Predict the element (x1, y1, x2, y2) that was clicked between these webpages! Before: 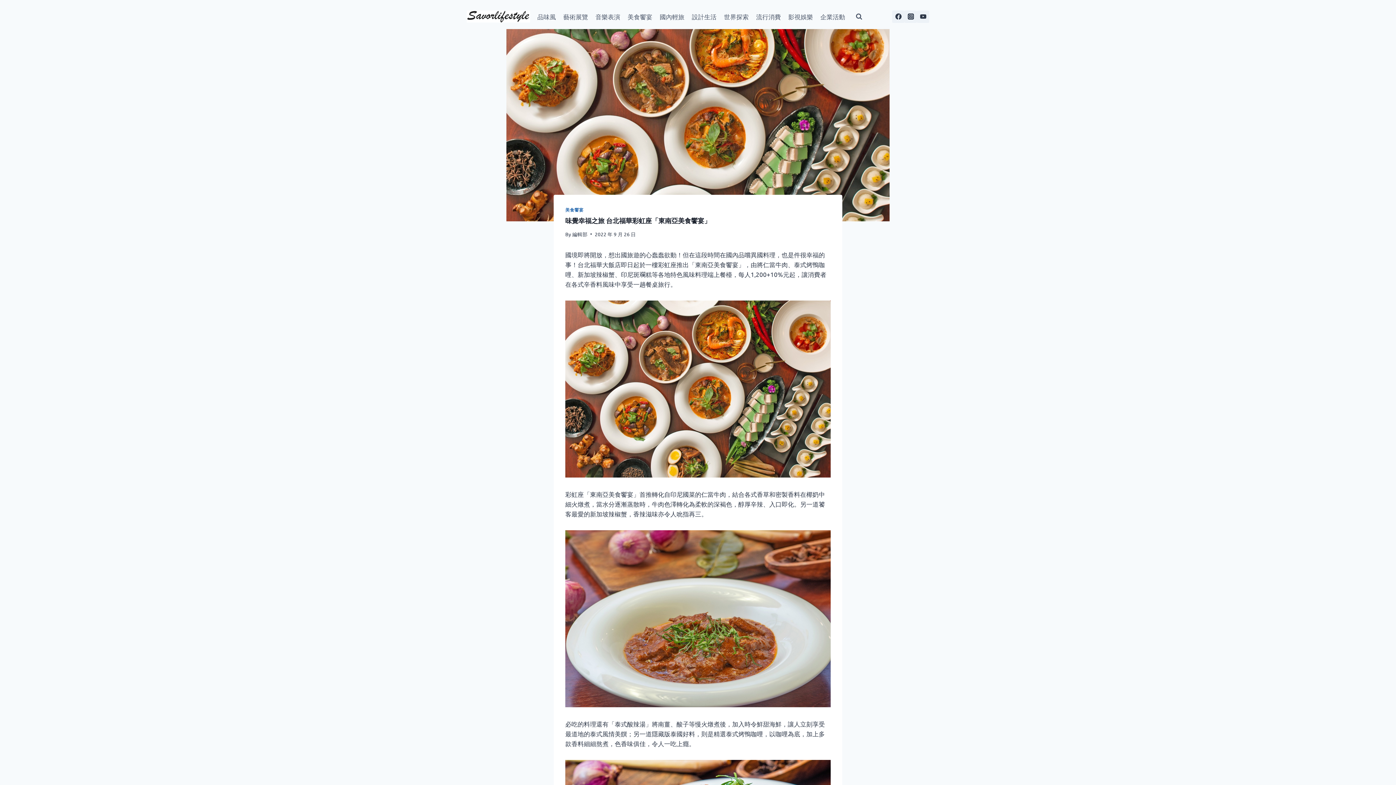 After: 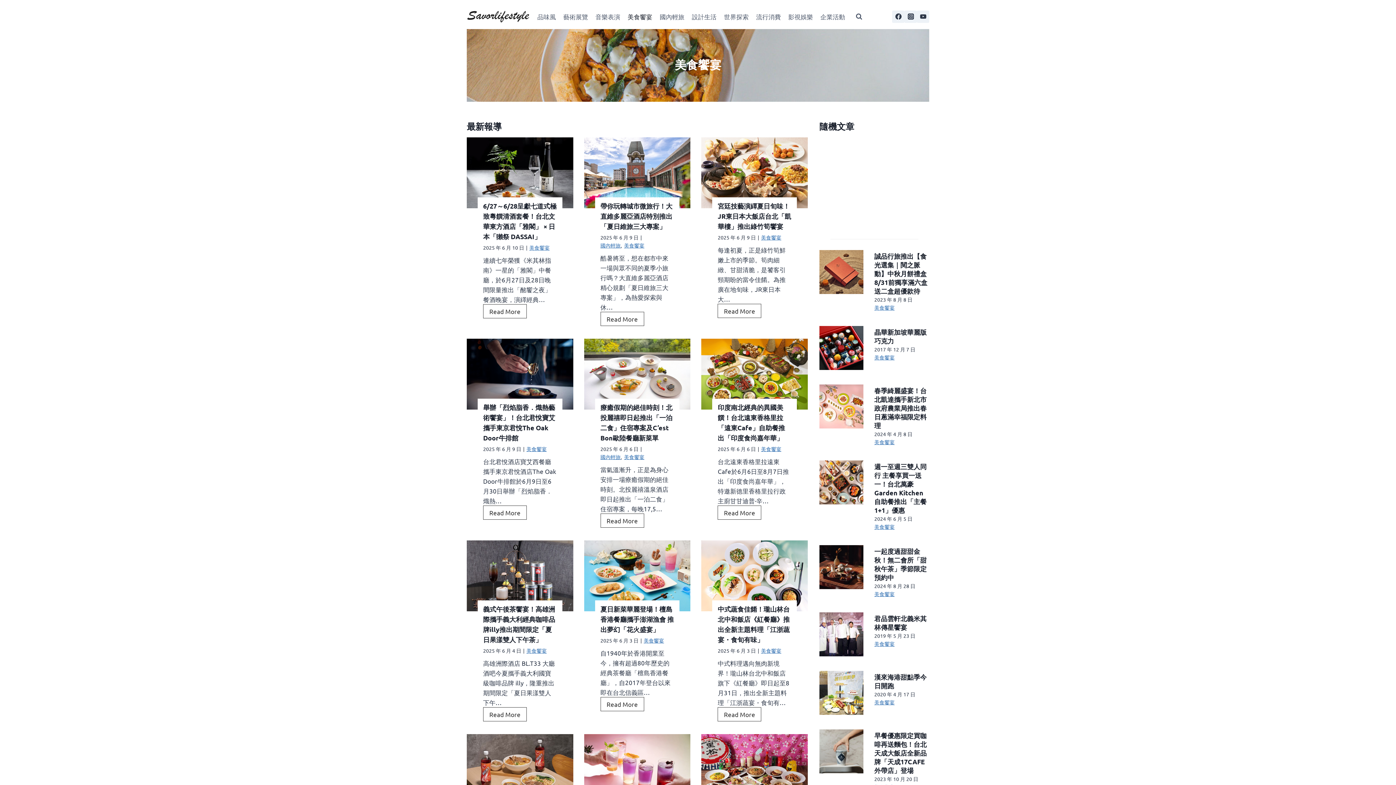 Action: bbox: (624, 7, 656, 25) label: 美食饗宴